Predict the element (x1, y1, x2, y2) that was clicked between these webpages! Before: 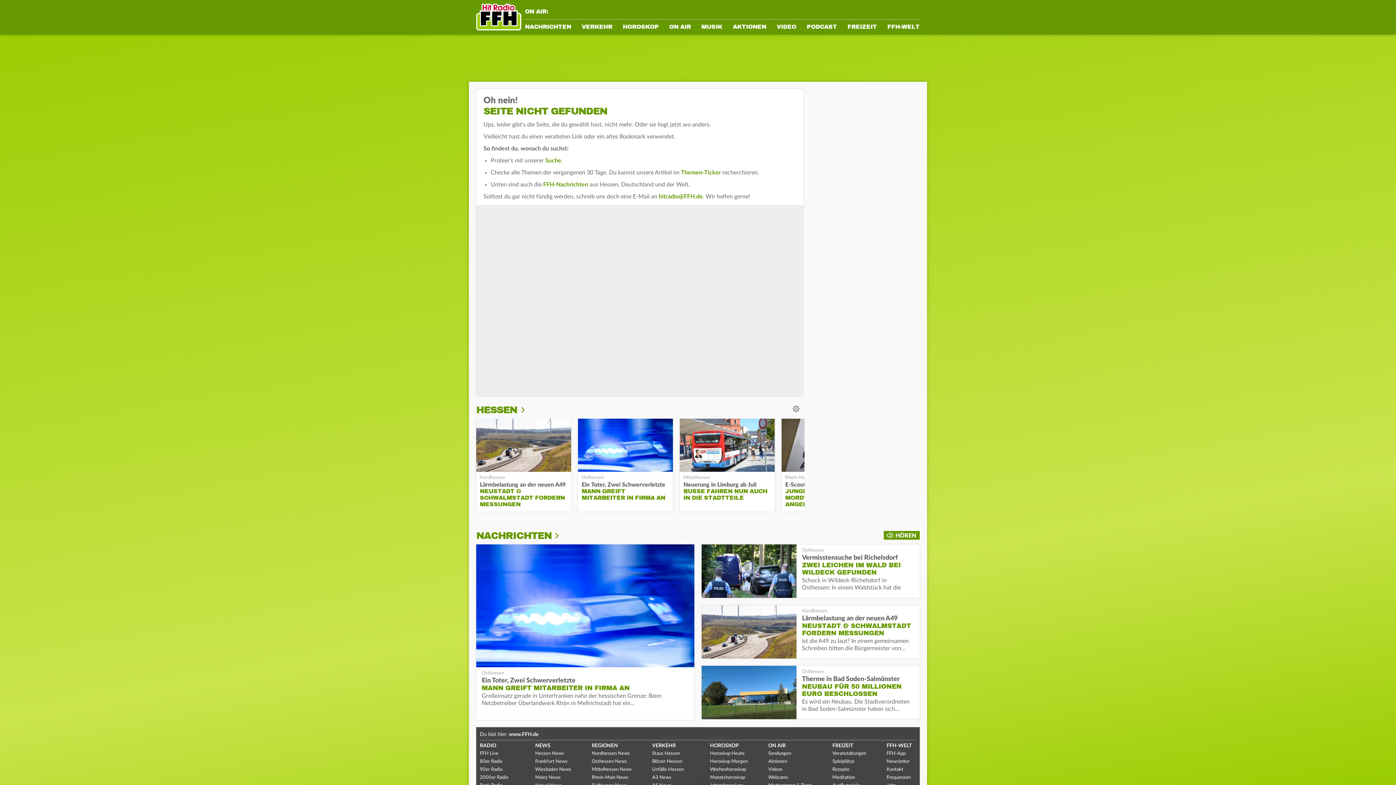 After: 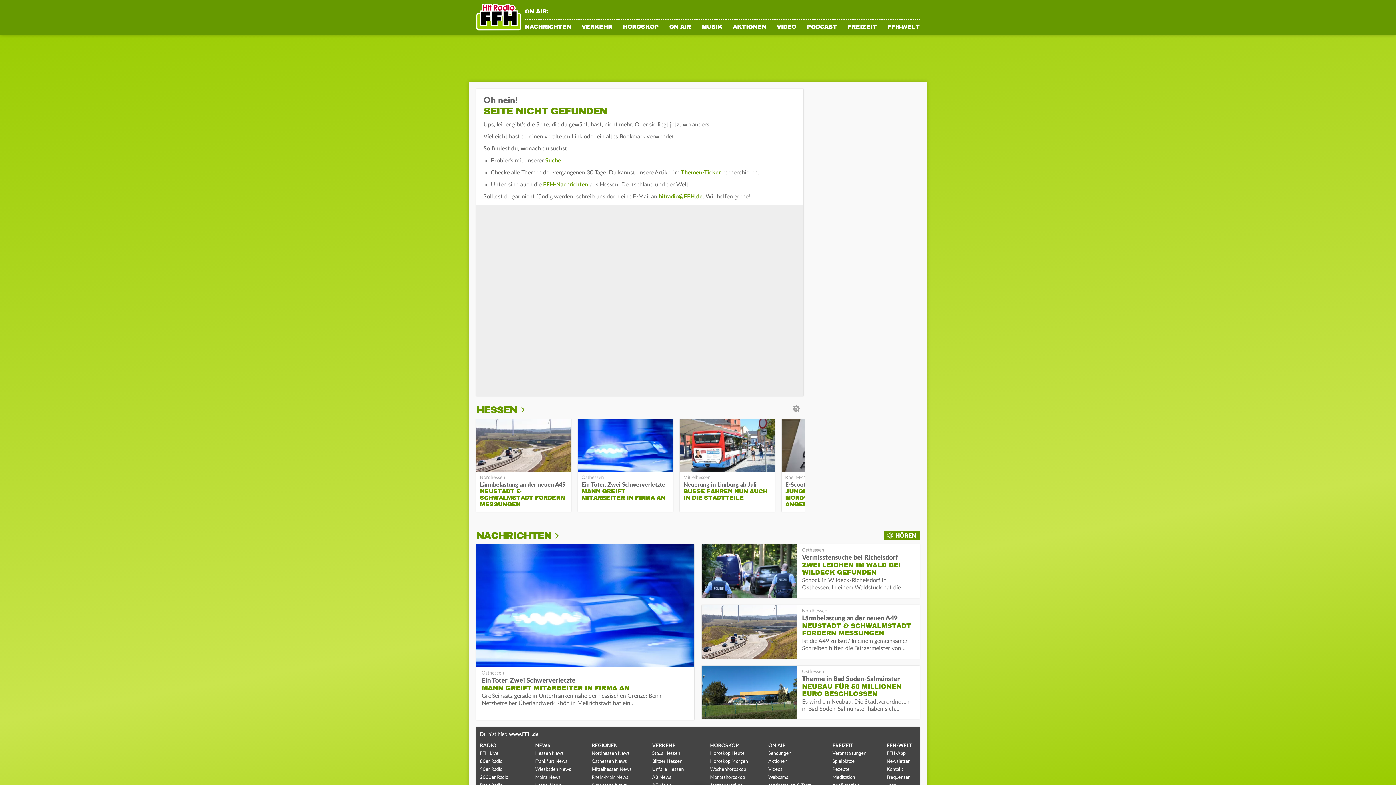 Action: label: FREIZEIT bbox: (832, 742, 866, 749)